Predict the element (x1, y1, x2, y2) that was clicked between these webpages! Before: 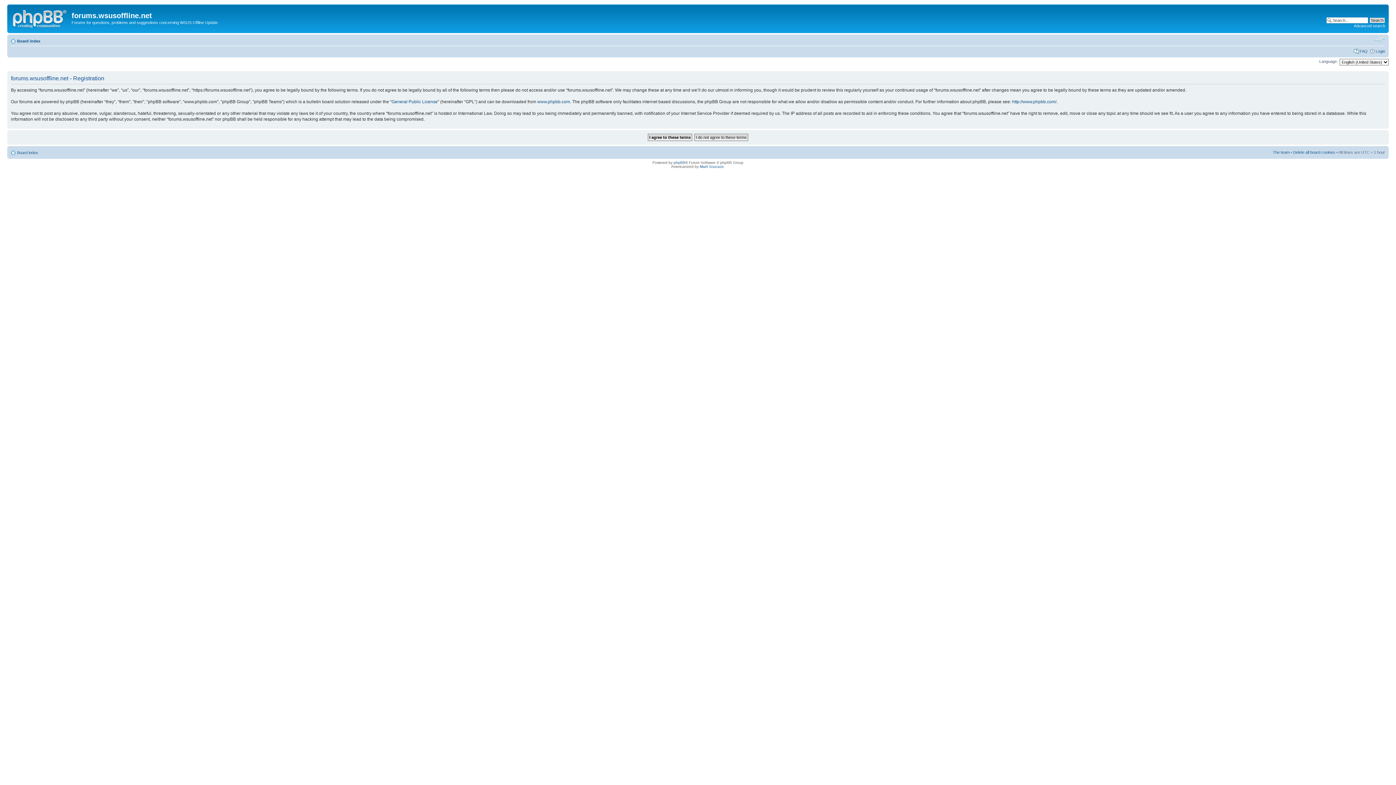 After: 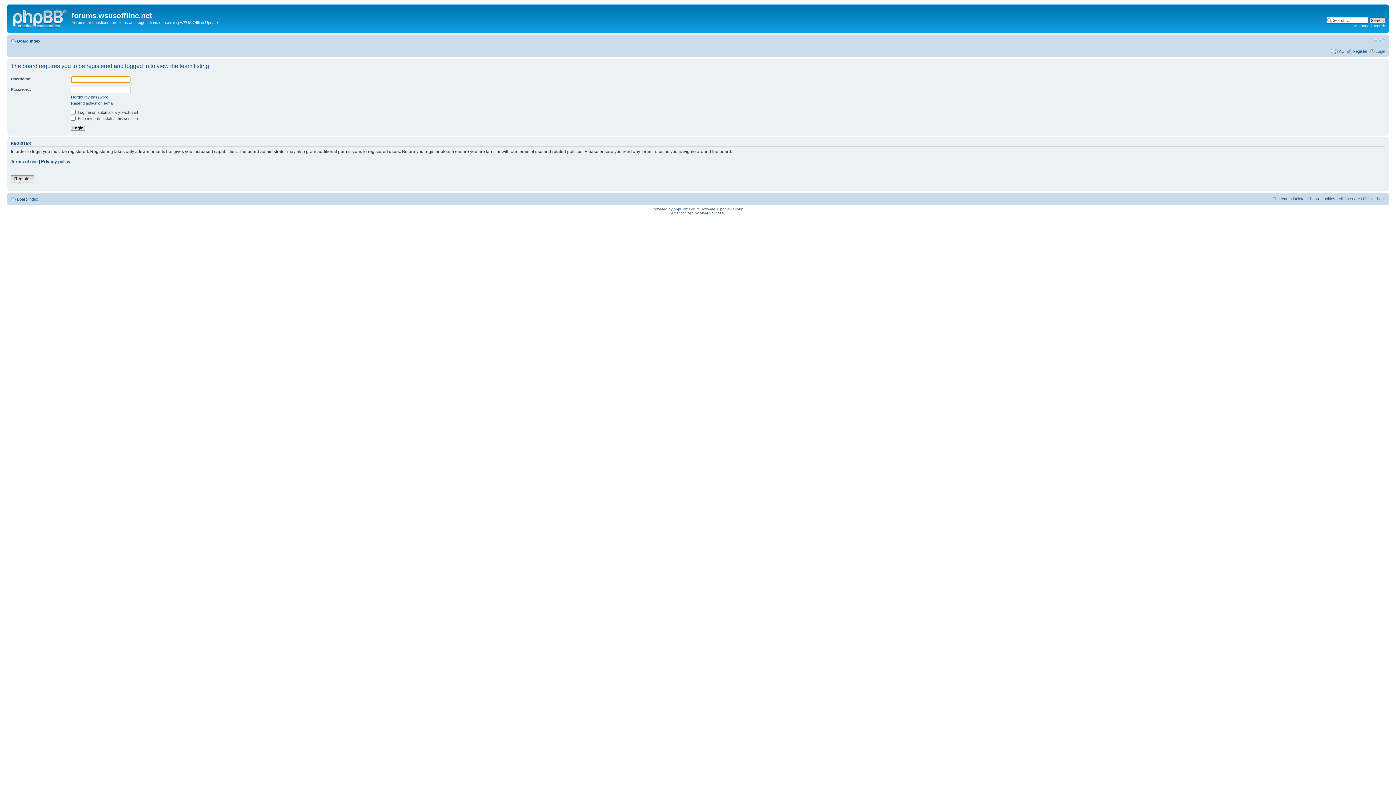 Action: label: The team bbox: (1273, 150, 1289, 154)